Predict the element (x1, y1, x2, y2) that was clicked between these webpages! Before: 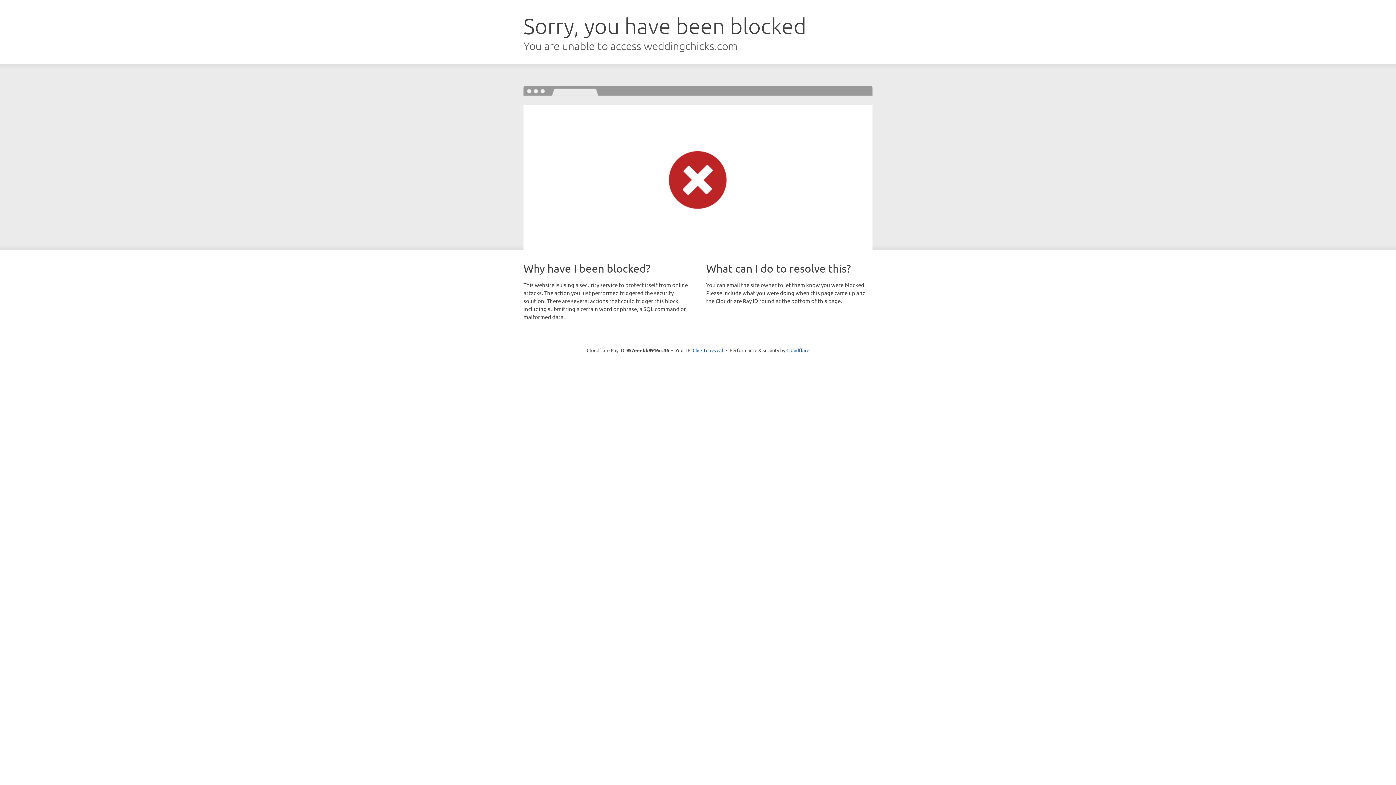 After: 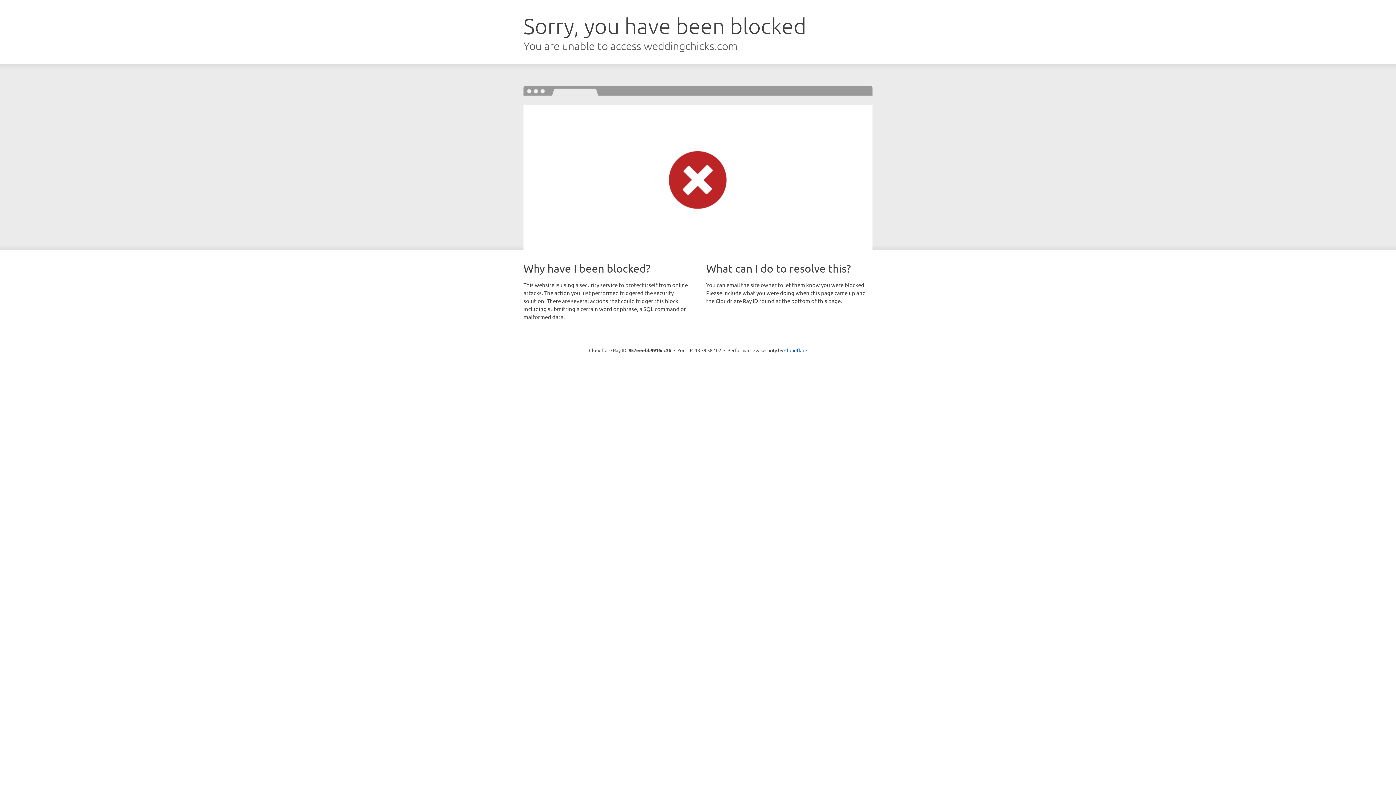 Action: label: Click to reveal bbox: (692, 346, 723, 353)